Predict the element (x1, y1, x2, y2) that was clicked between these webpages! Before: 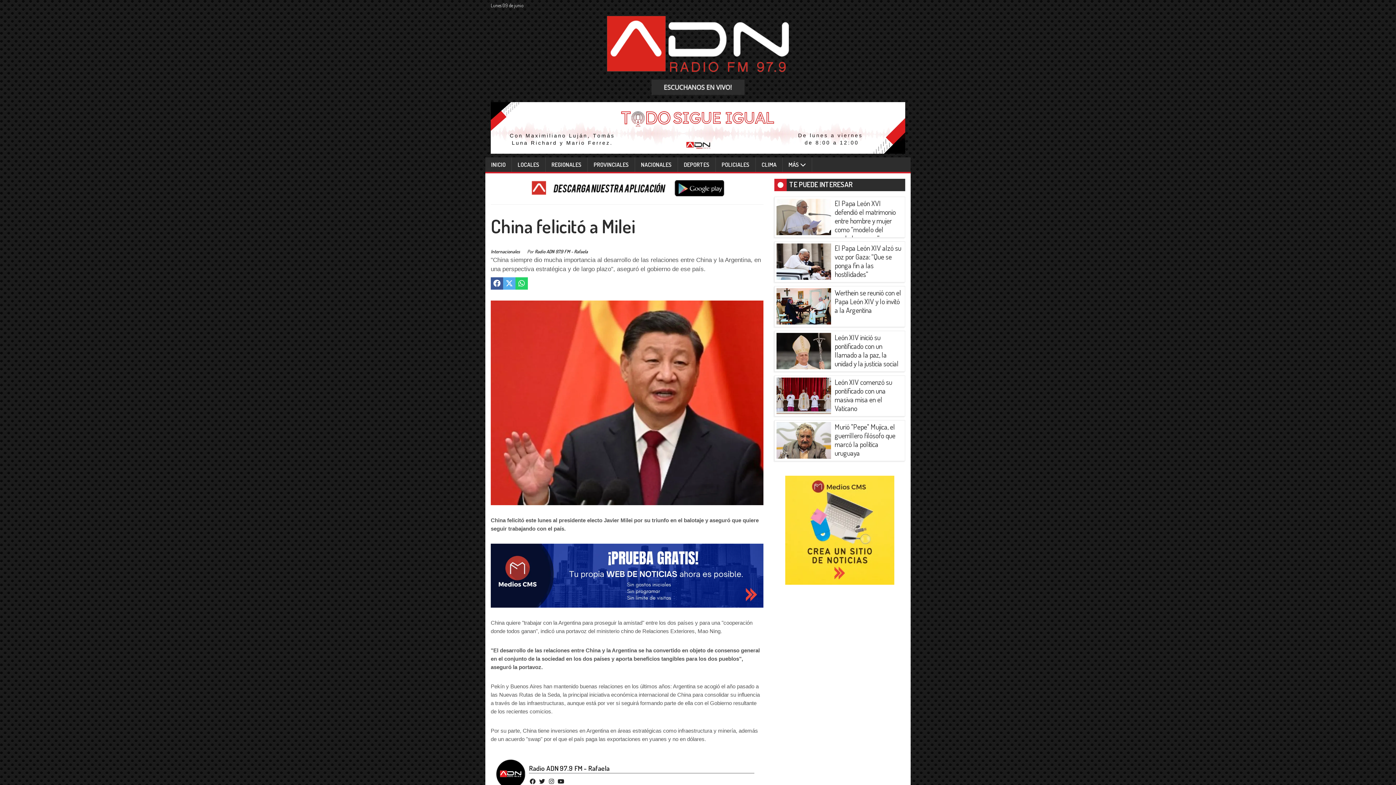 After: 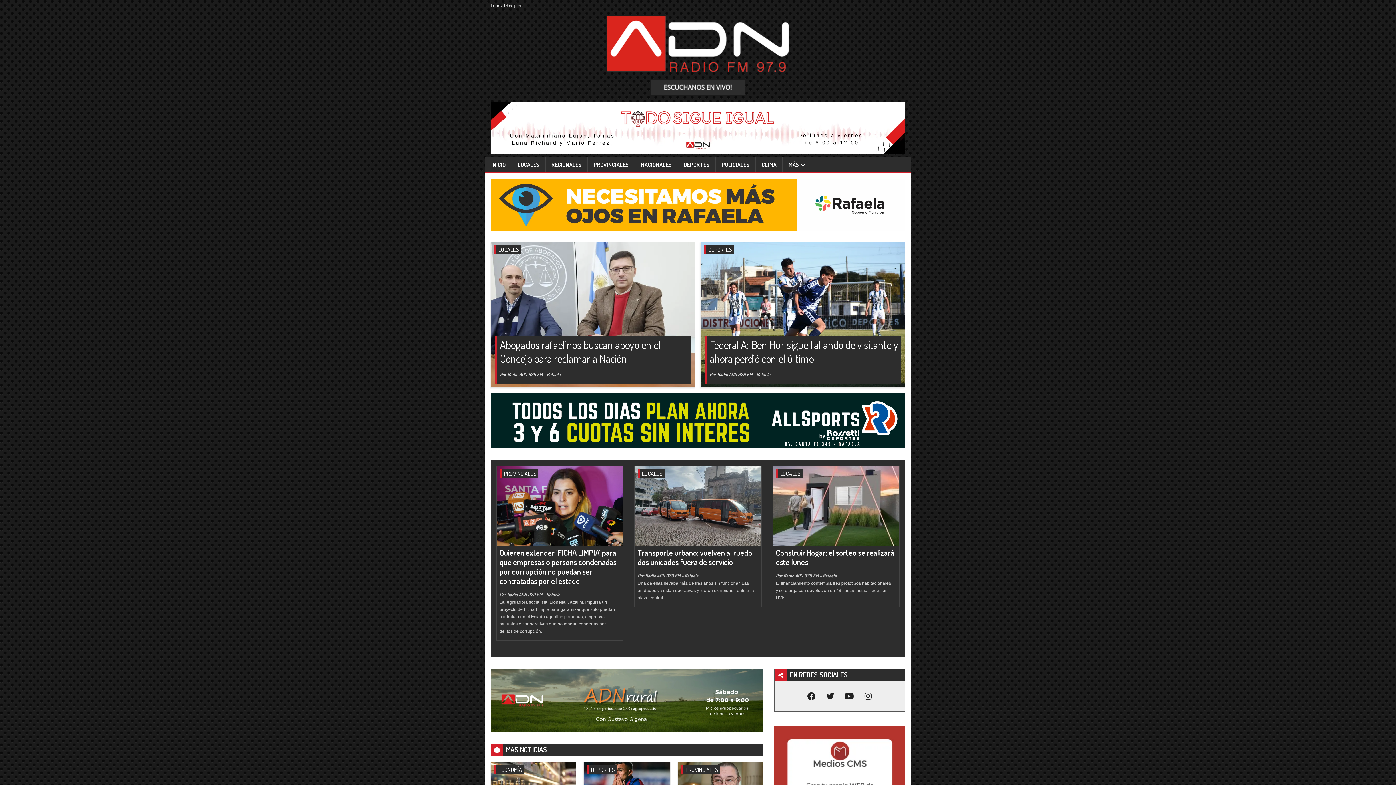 Action: bbox: (607, 24, 789, 58)